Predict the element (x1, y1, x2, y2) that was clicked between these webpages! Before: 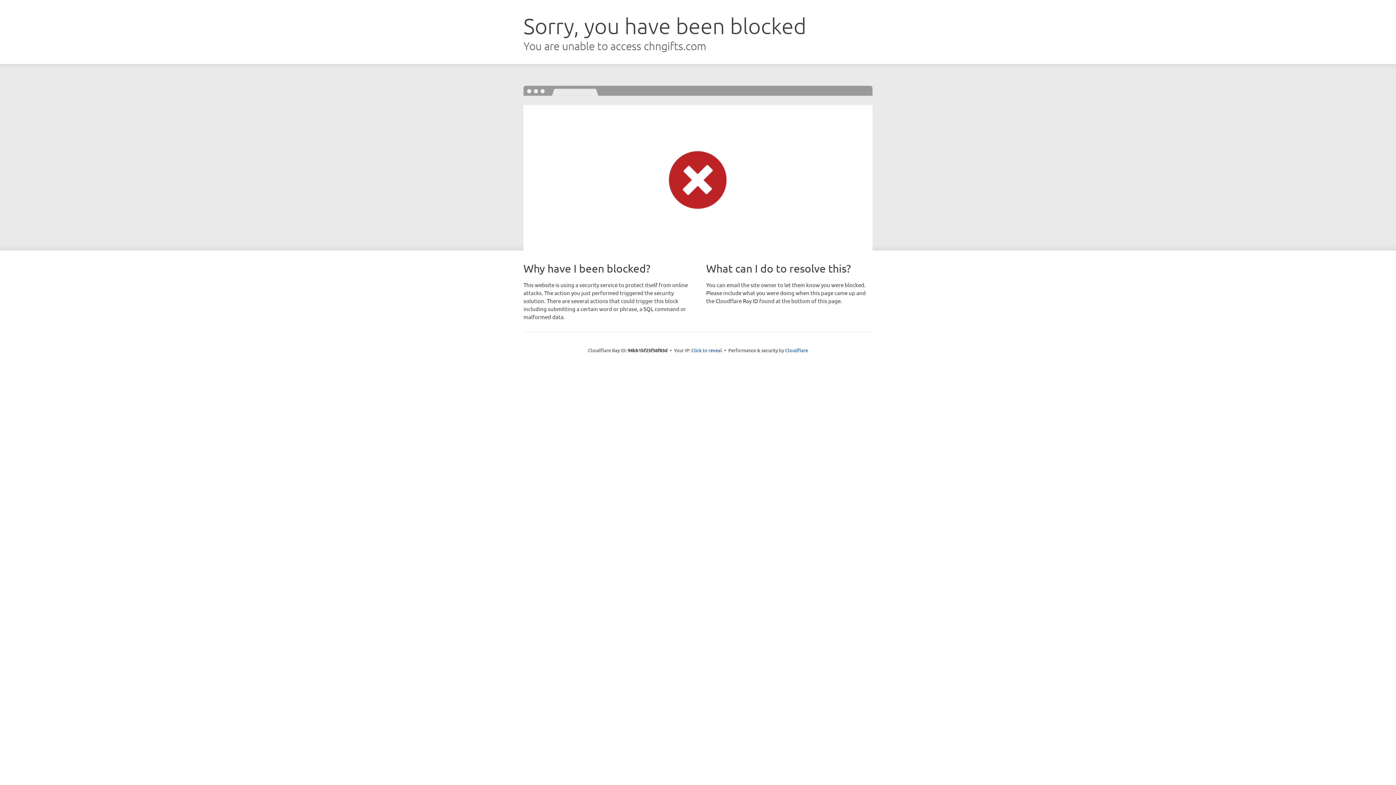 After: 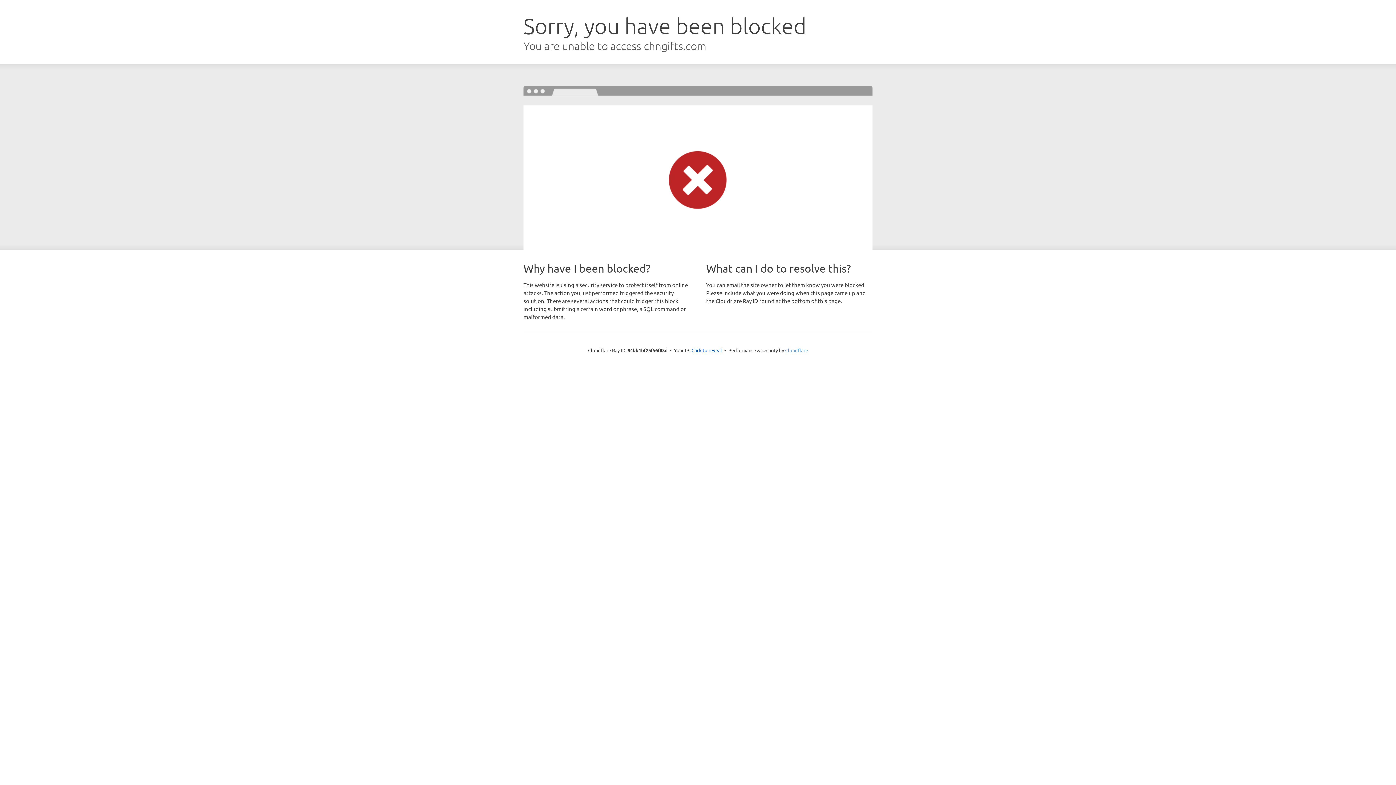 Action: label: Cloudflare bbox: (785, 347, 808, 353)